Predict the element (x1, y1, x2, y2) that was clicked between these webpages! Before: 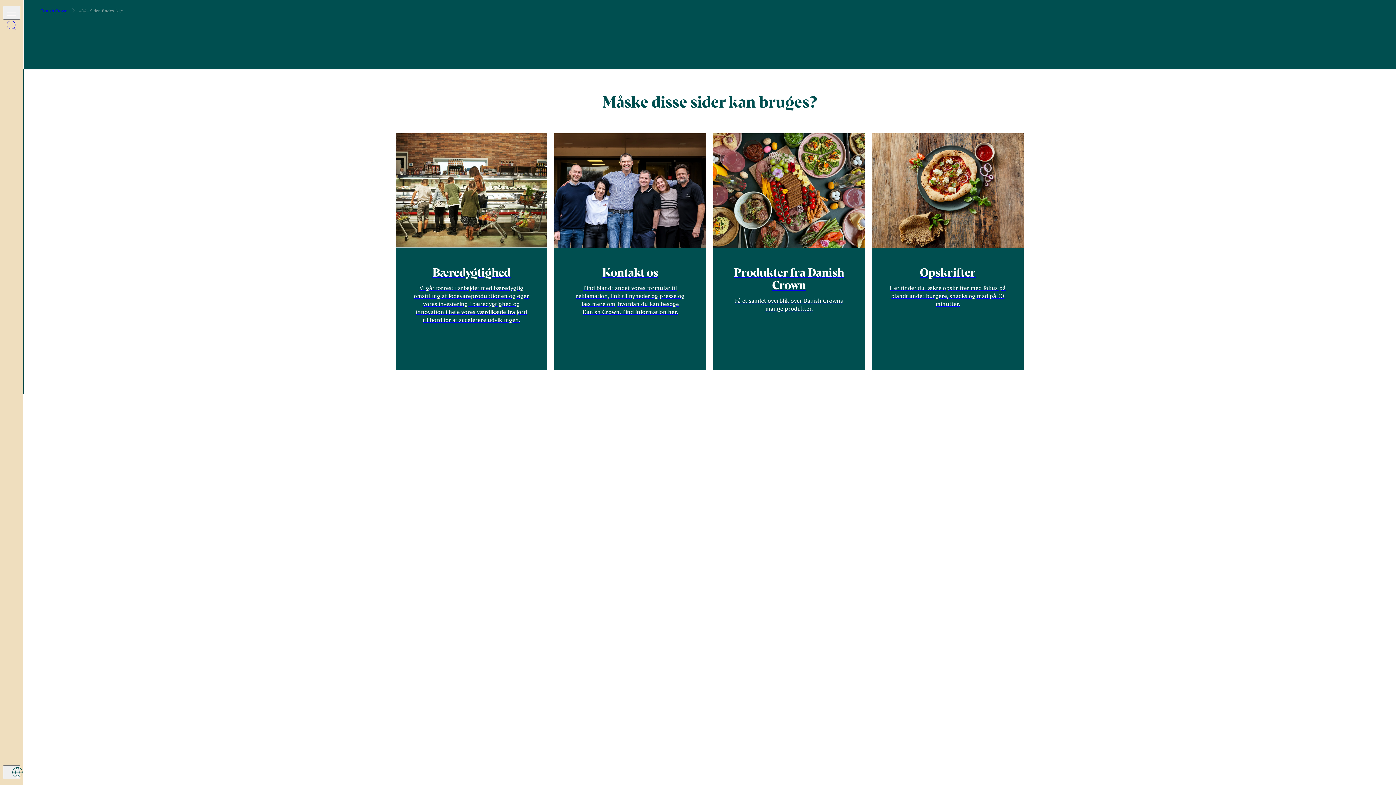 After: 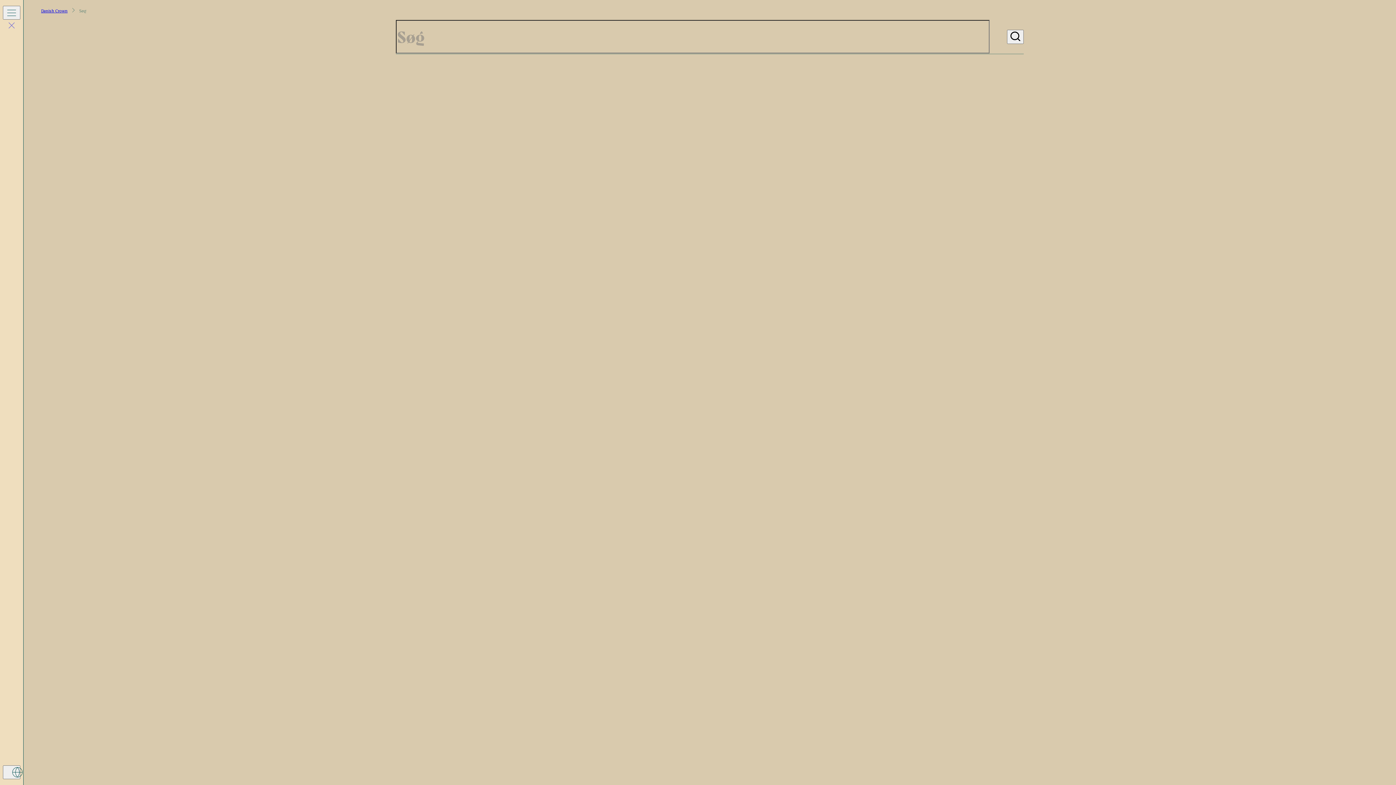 Action: bbox: (5, 19, 17, 32)